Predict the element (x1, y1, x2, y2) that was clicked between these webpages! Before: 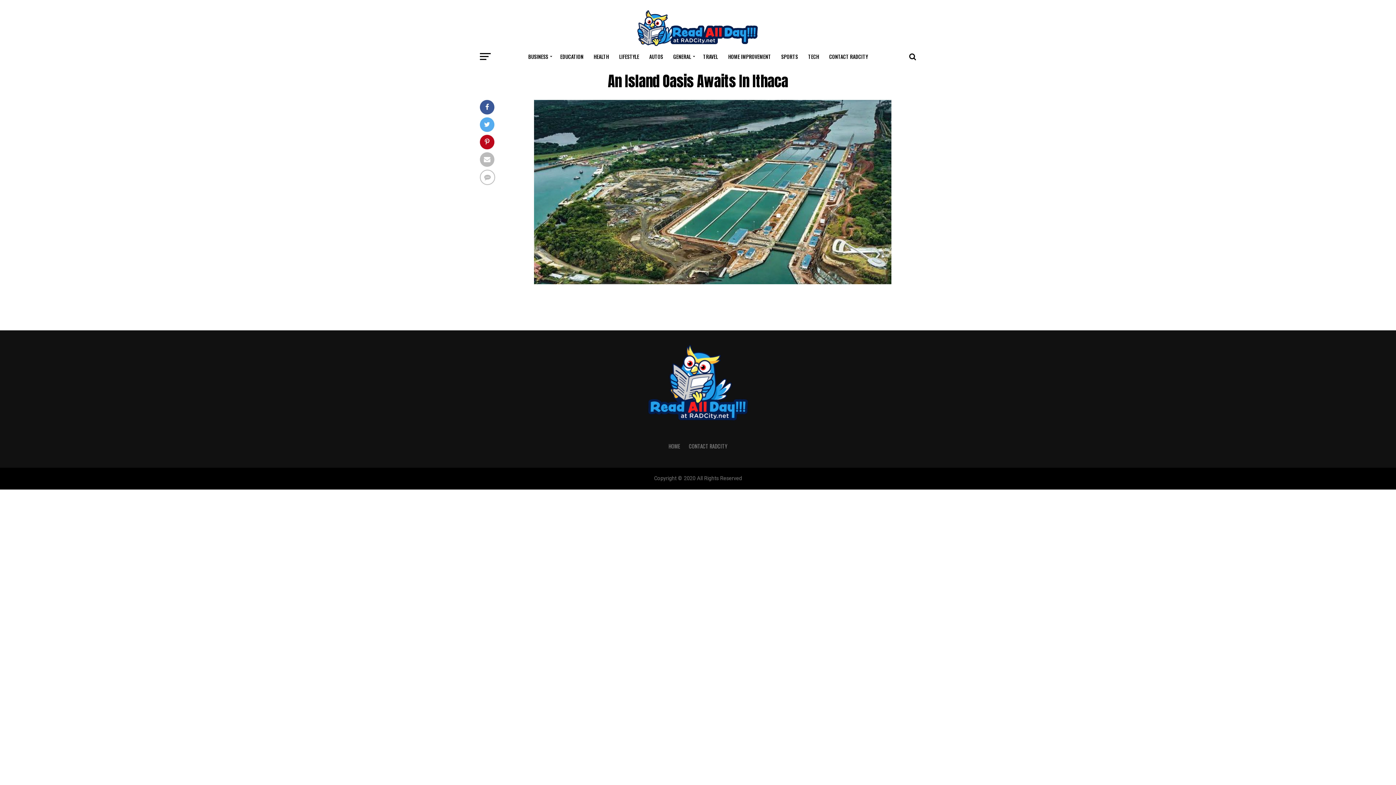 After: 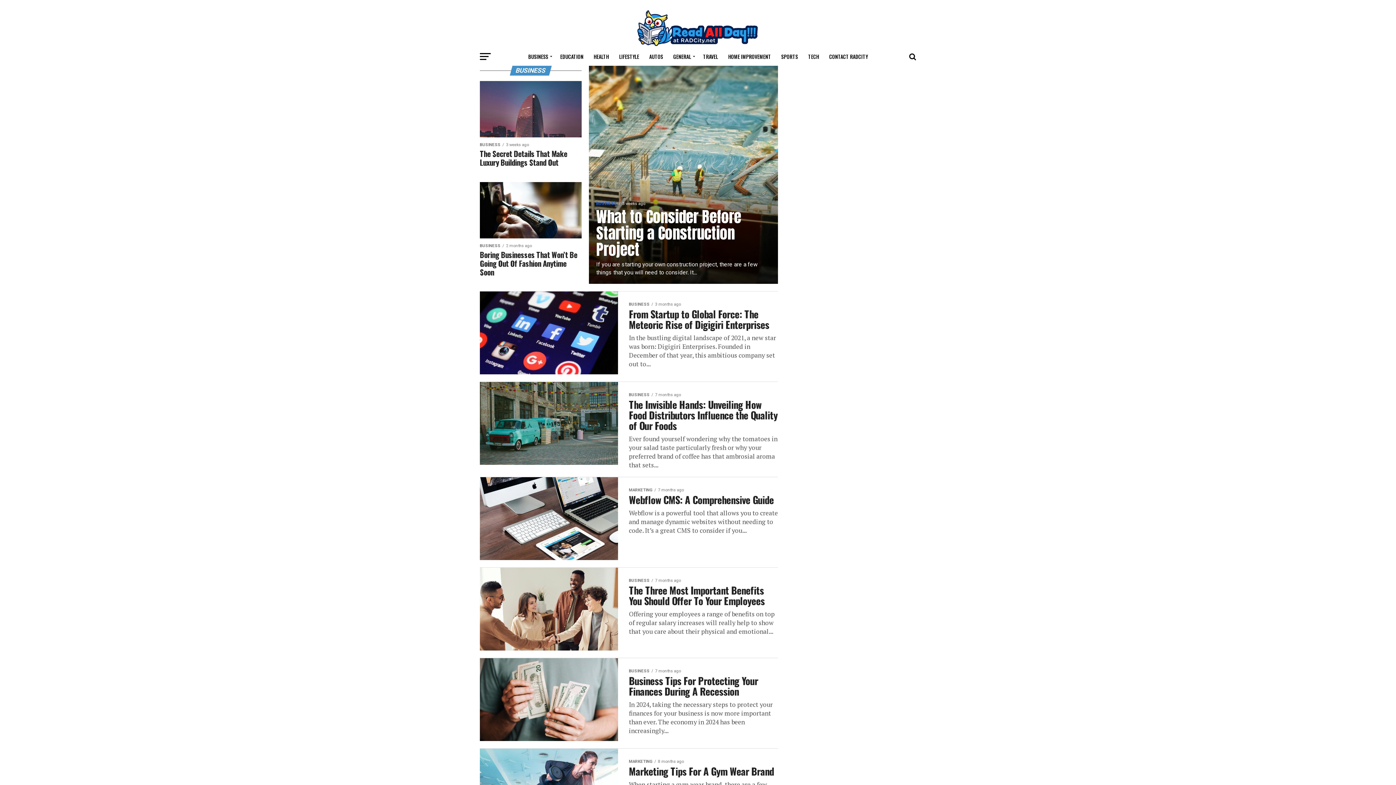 Action: label: BUSINESS bbox: (524, 47, 554, 65)